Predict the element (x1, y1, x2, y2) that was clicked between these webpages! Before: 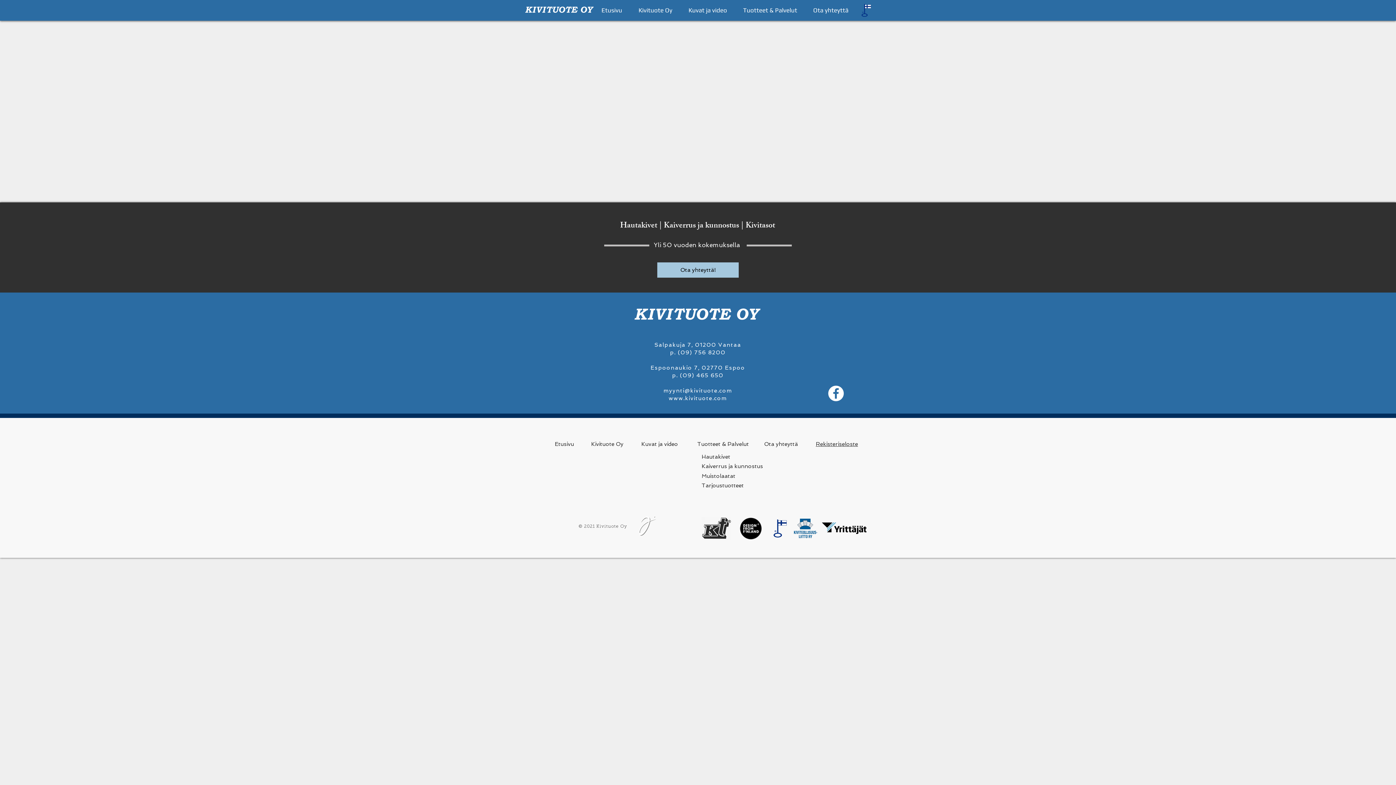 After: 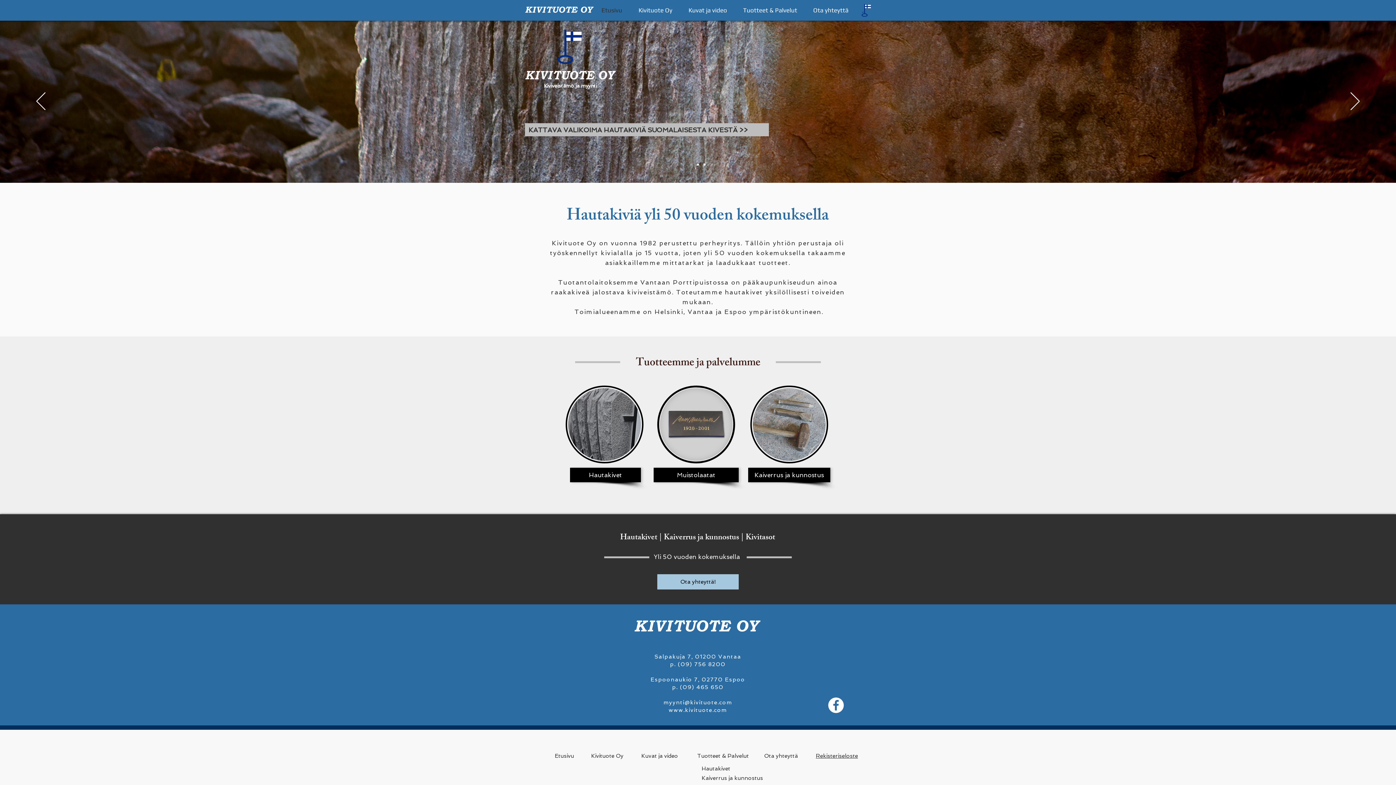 Action: label: Etusivu bbox: (554, 441, 574, 447)